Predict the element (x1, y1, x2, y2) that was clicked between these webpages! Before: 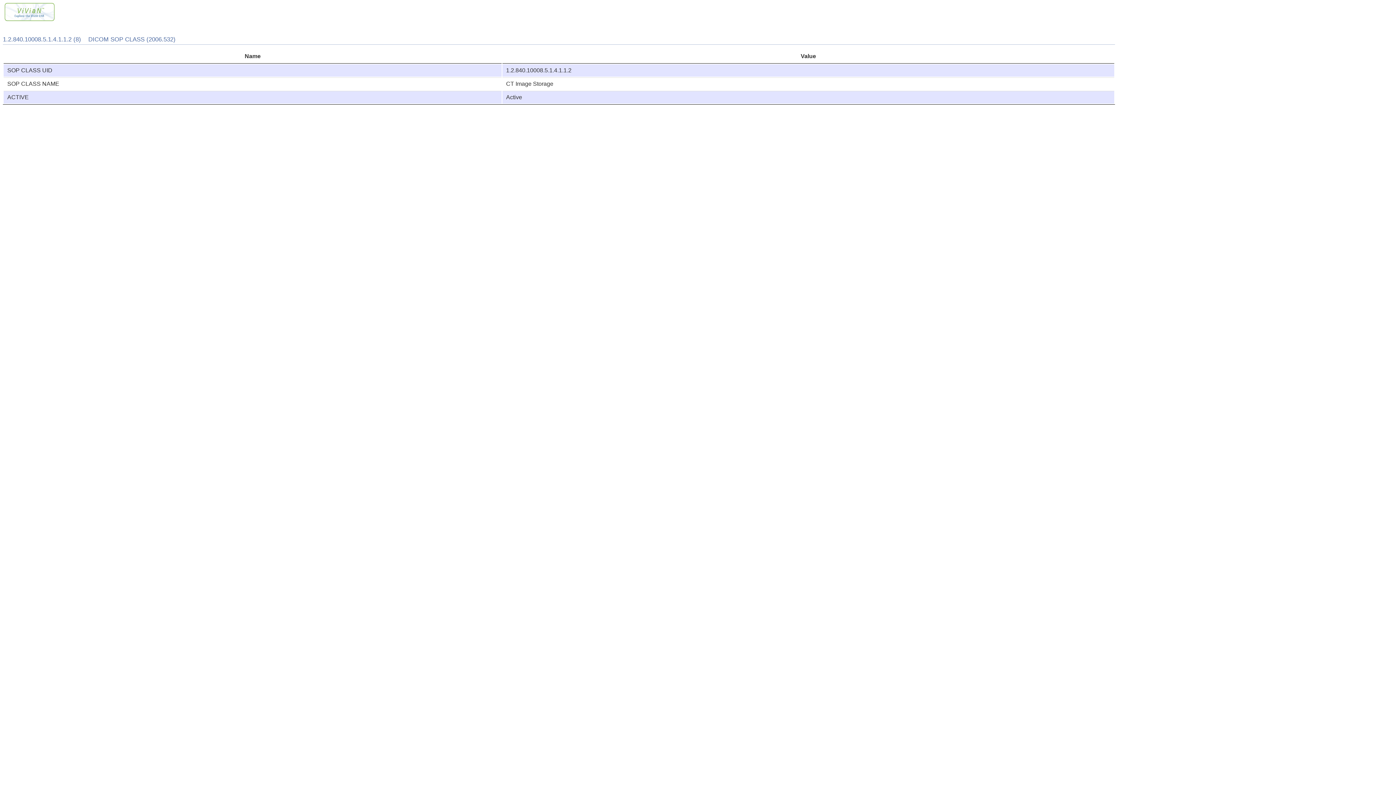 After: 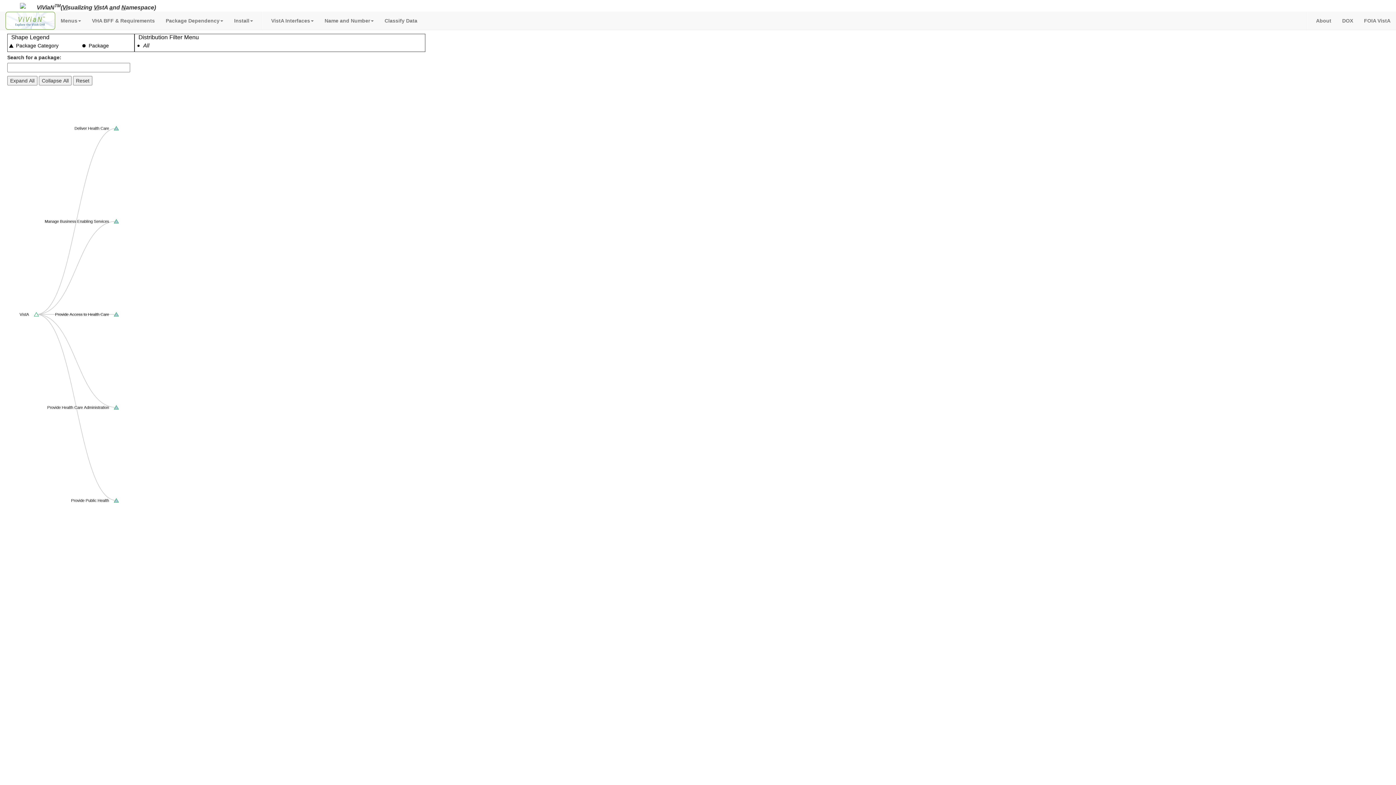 Action: bbox: (4, 16, 54, 22)